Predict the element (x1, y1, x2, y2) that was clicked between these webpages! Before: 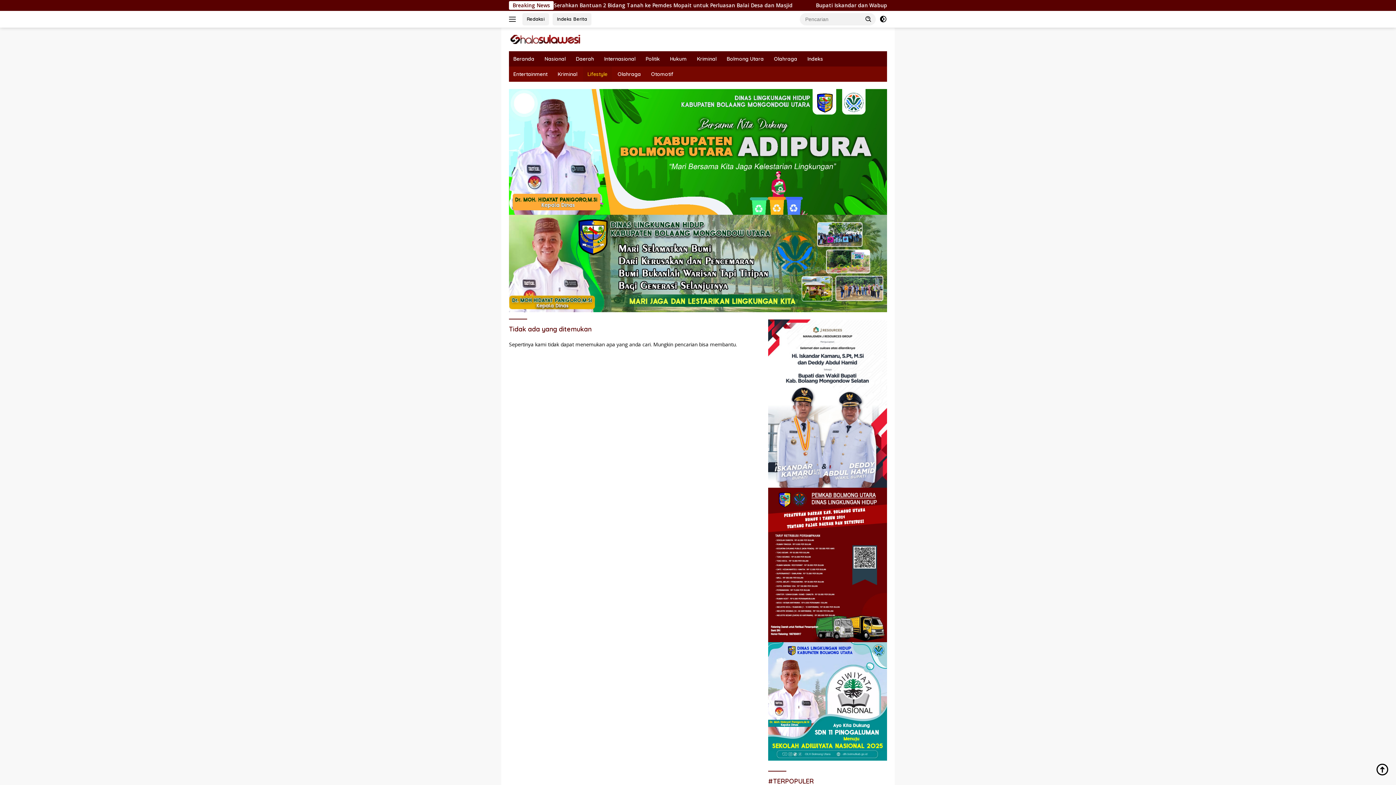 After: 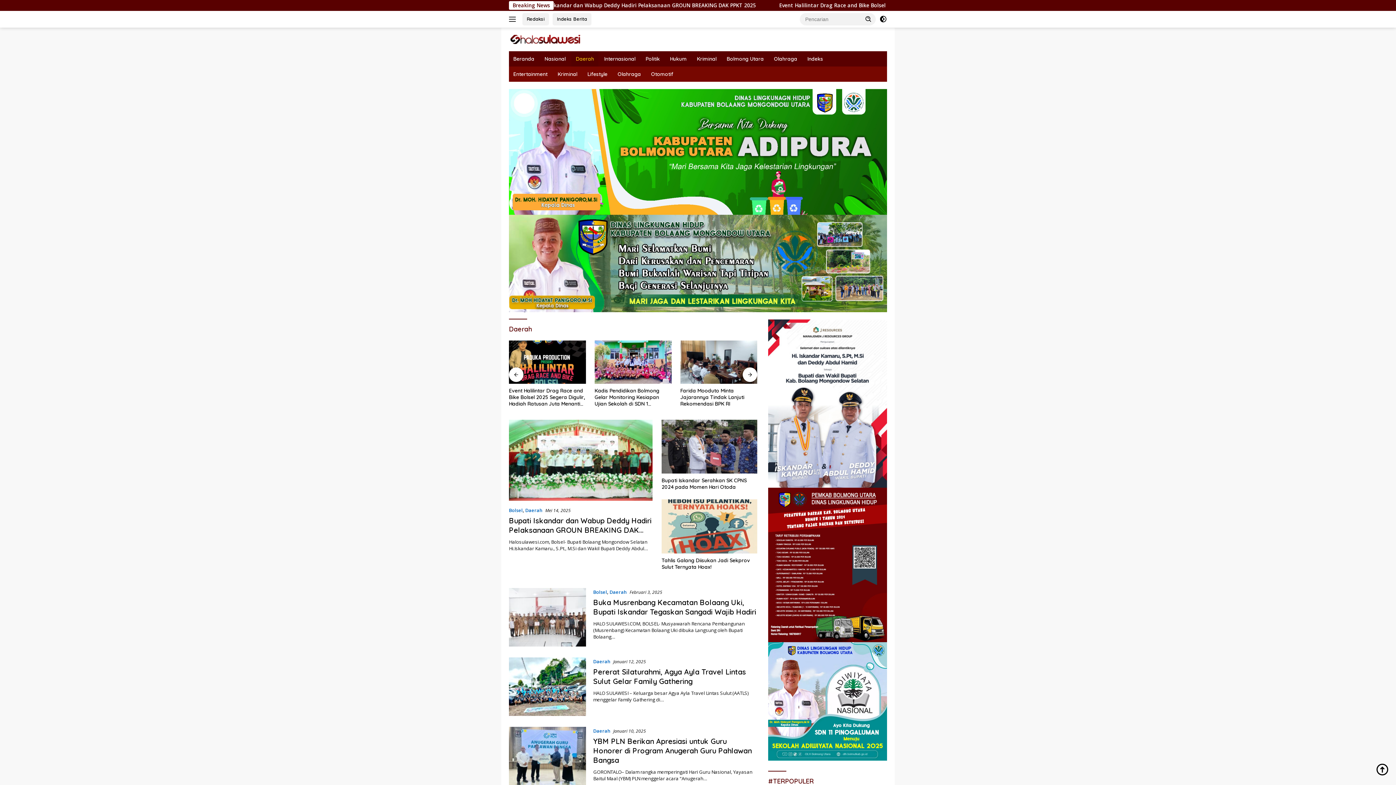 Action: bbox: (571, 51, 598, 66) label: Daerah